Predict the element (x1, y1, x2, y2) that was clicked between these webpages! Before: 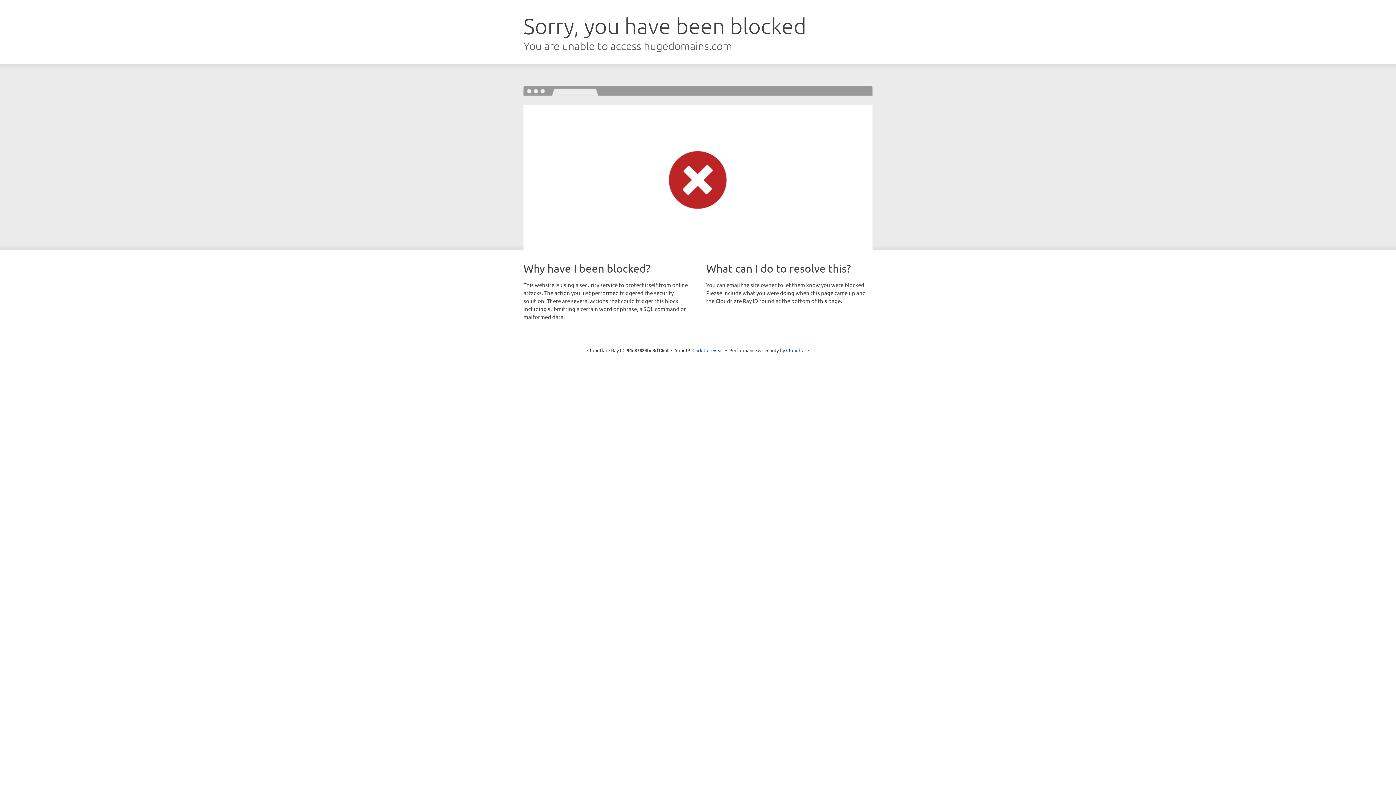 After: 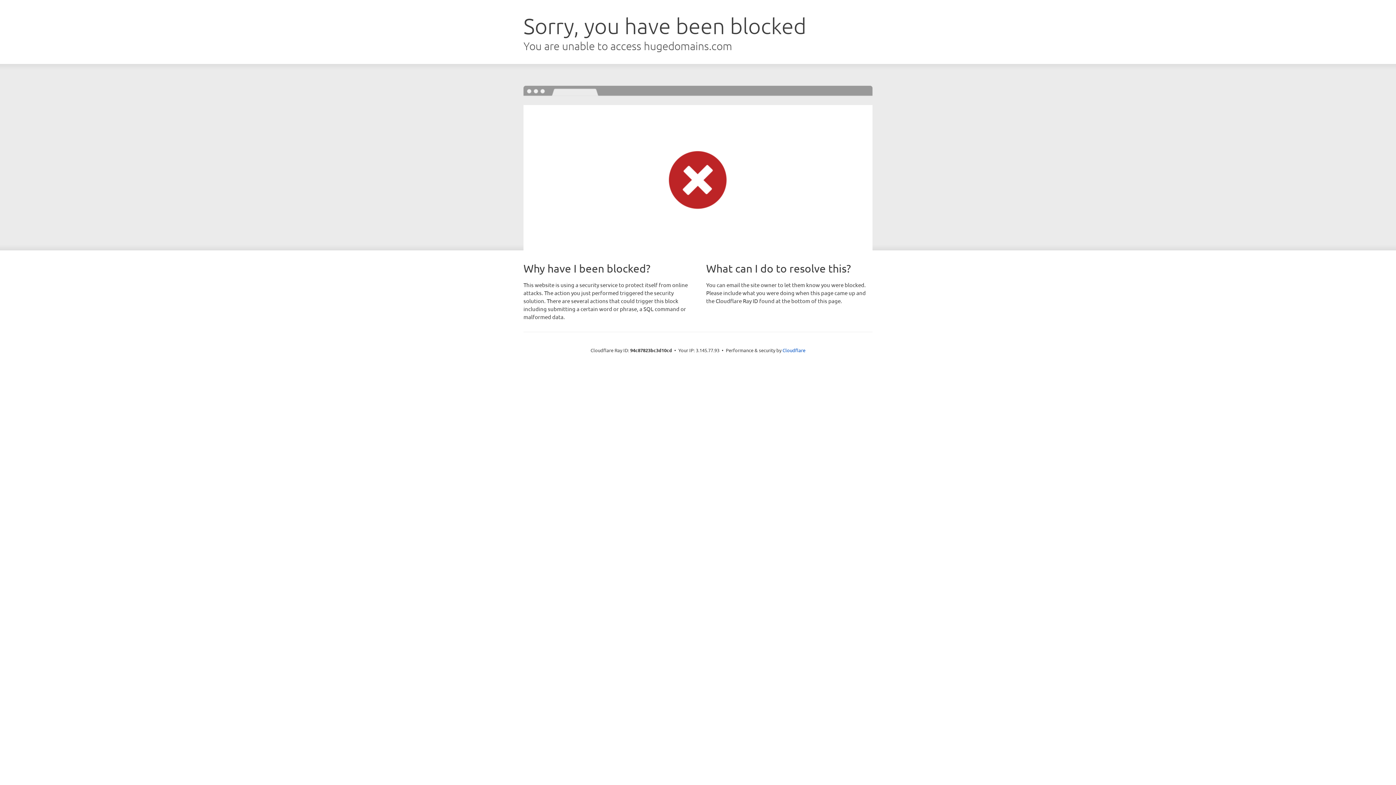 Action: bbox: (692, 346, 723, 353) label: Click to reveal